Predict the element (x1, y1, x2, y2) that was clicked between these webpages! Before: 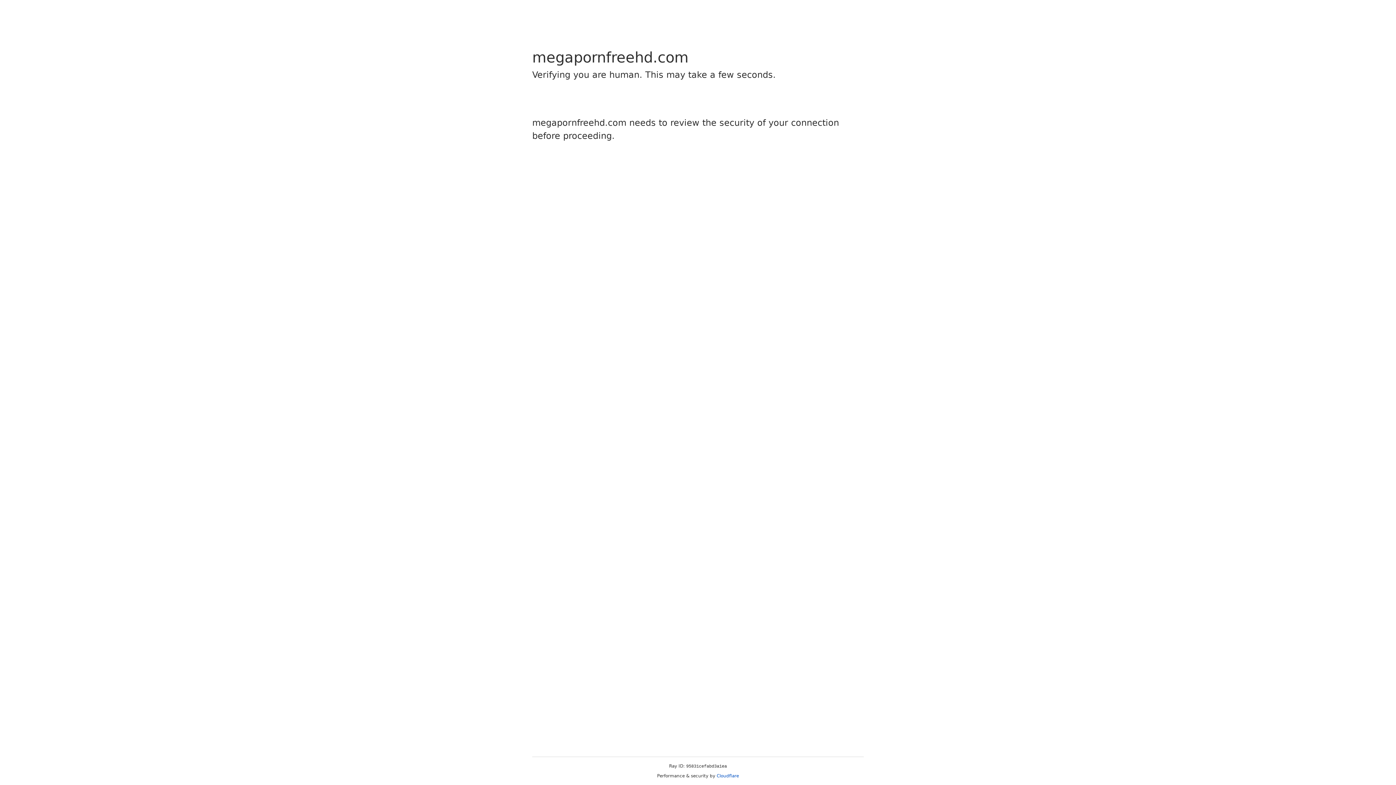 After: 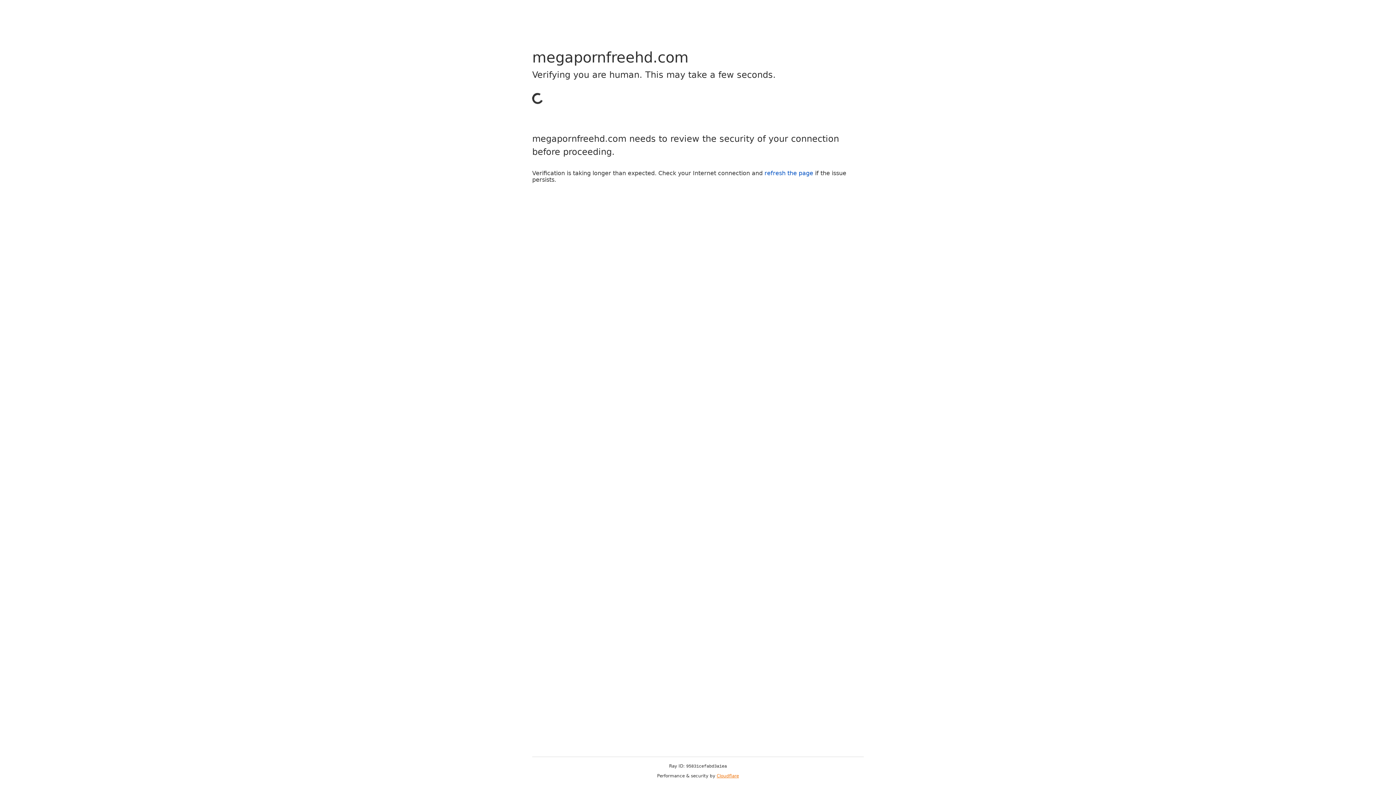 Action: bbox: (716, 773, 739, 778) label: Cloudflare